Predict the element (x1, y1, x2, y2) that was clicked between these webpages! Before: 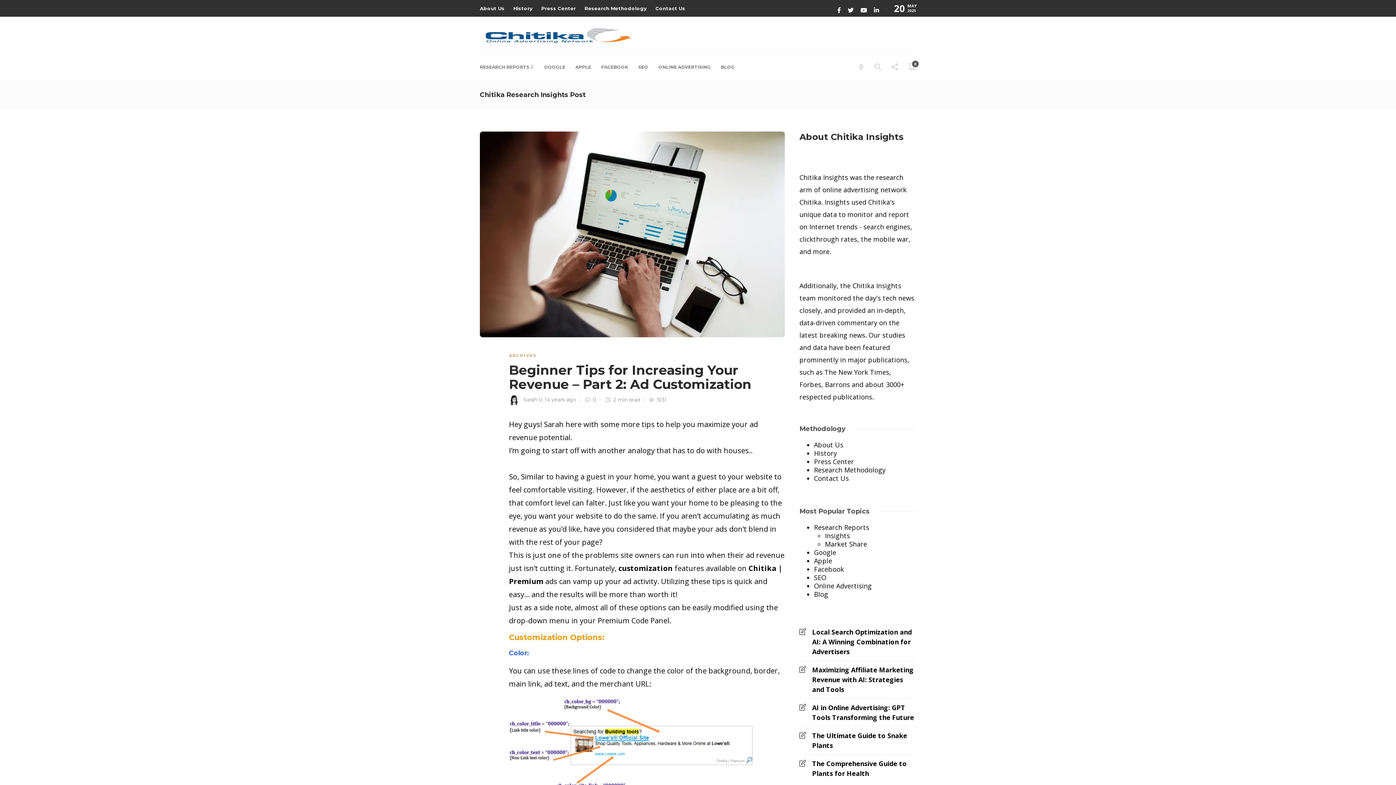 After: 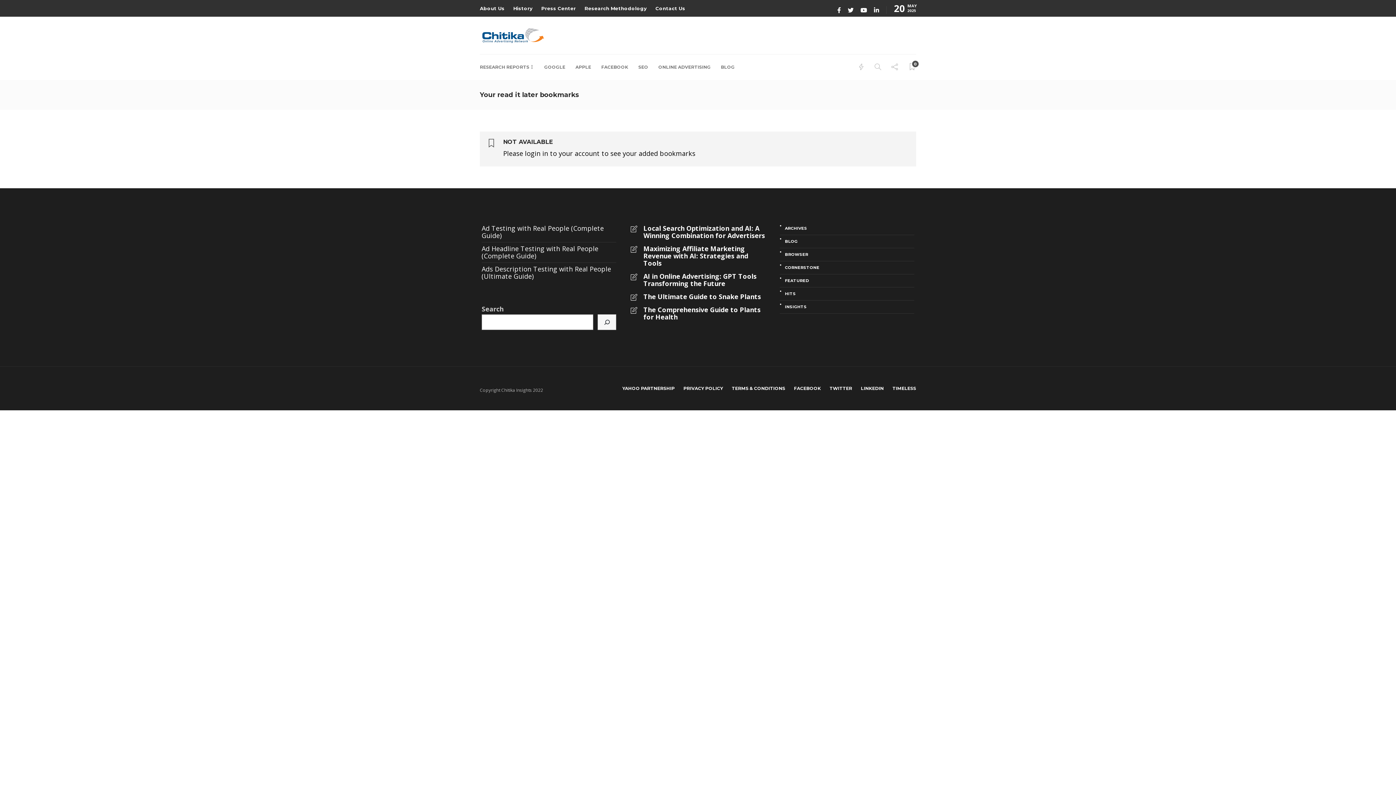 Action: label: 0 bbox: (908, 54, 916, 80)